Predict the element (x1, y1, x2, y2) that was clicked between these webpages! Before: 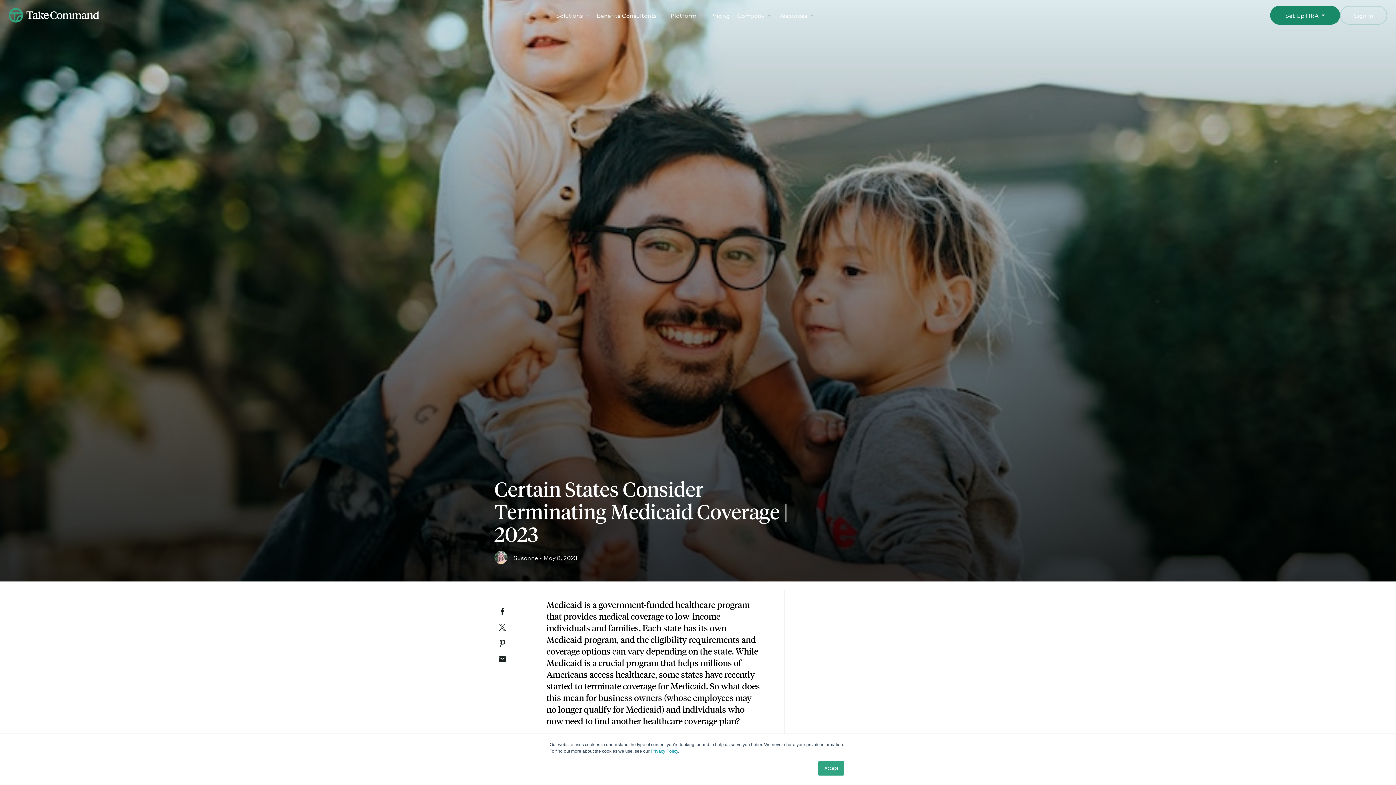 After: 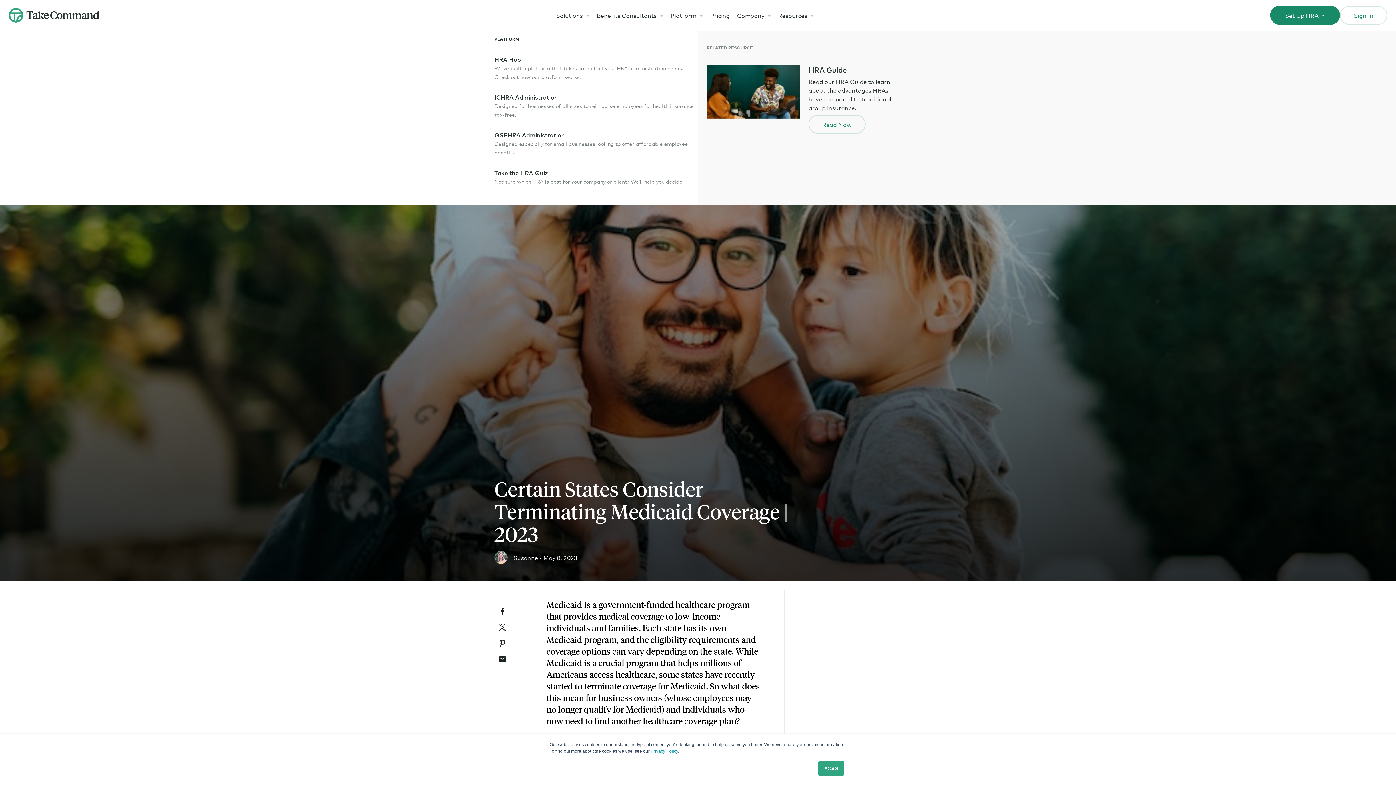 Action: bbox: (667, 0, 706, 30) label: Platform